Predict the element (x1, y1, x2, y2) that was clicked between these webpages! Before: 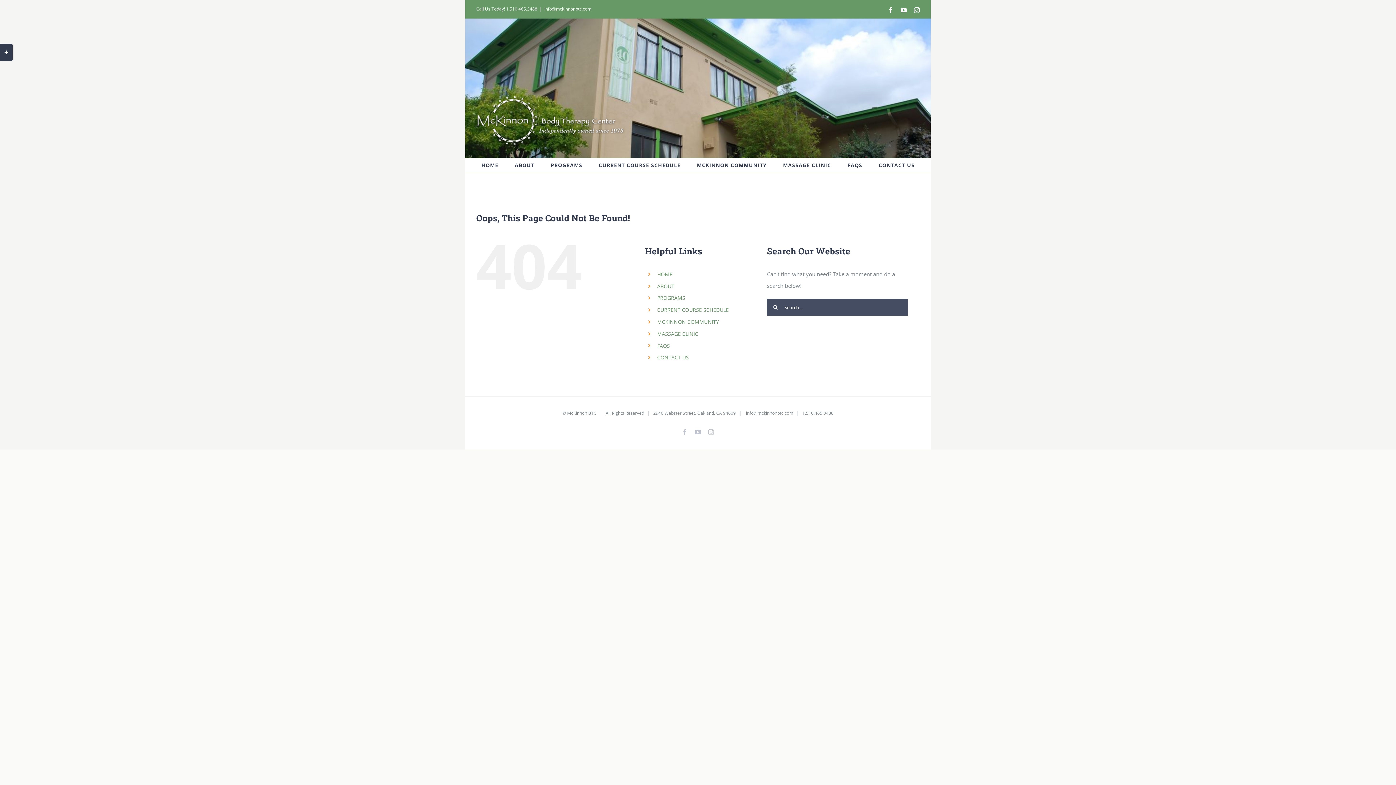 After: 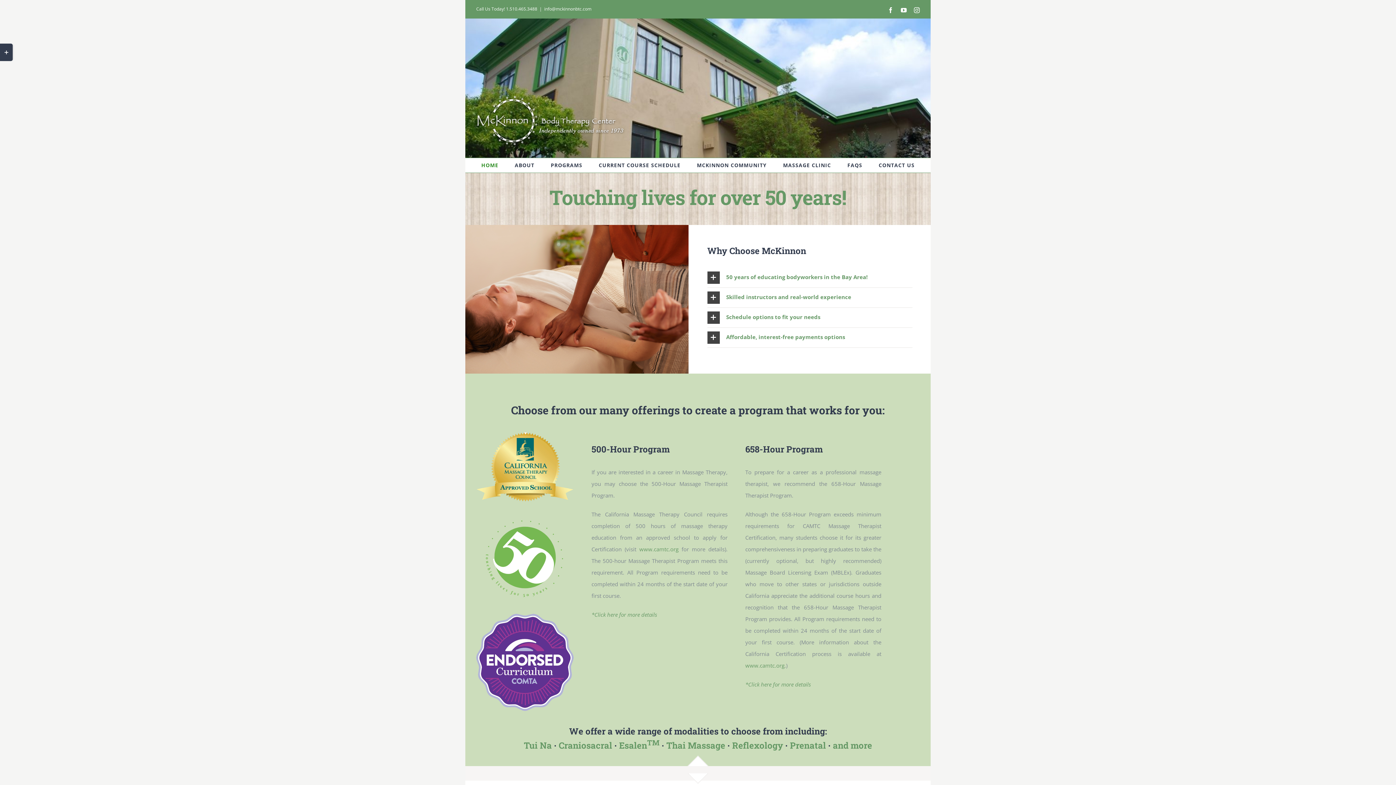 Action: bbox: (476, 95, 625, 146)